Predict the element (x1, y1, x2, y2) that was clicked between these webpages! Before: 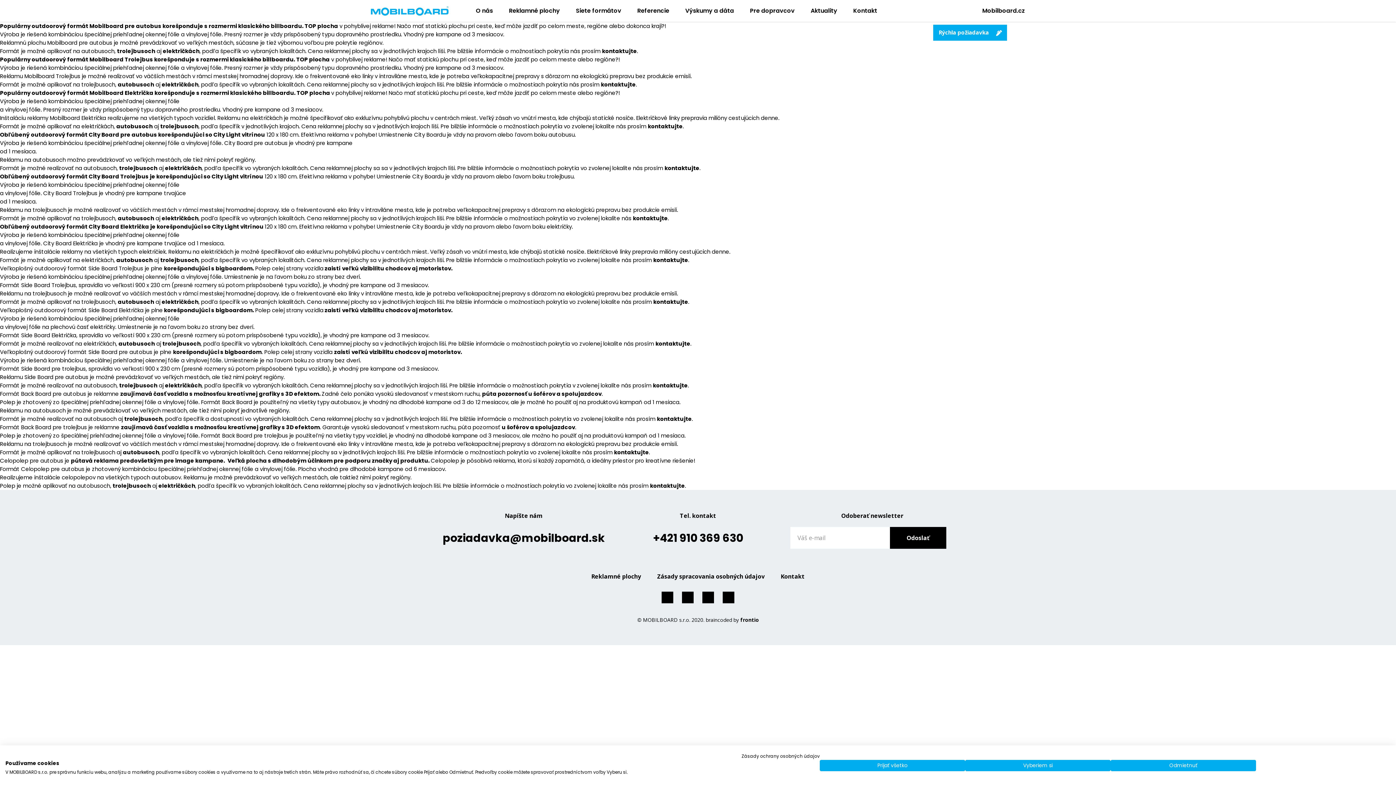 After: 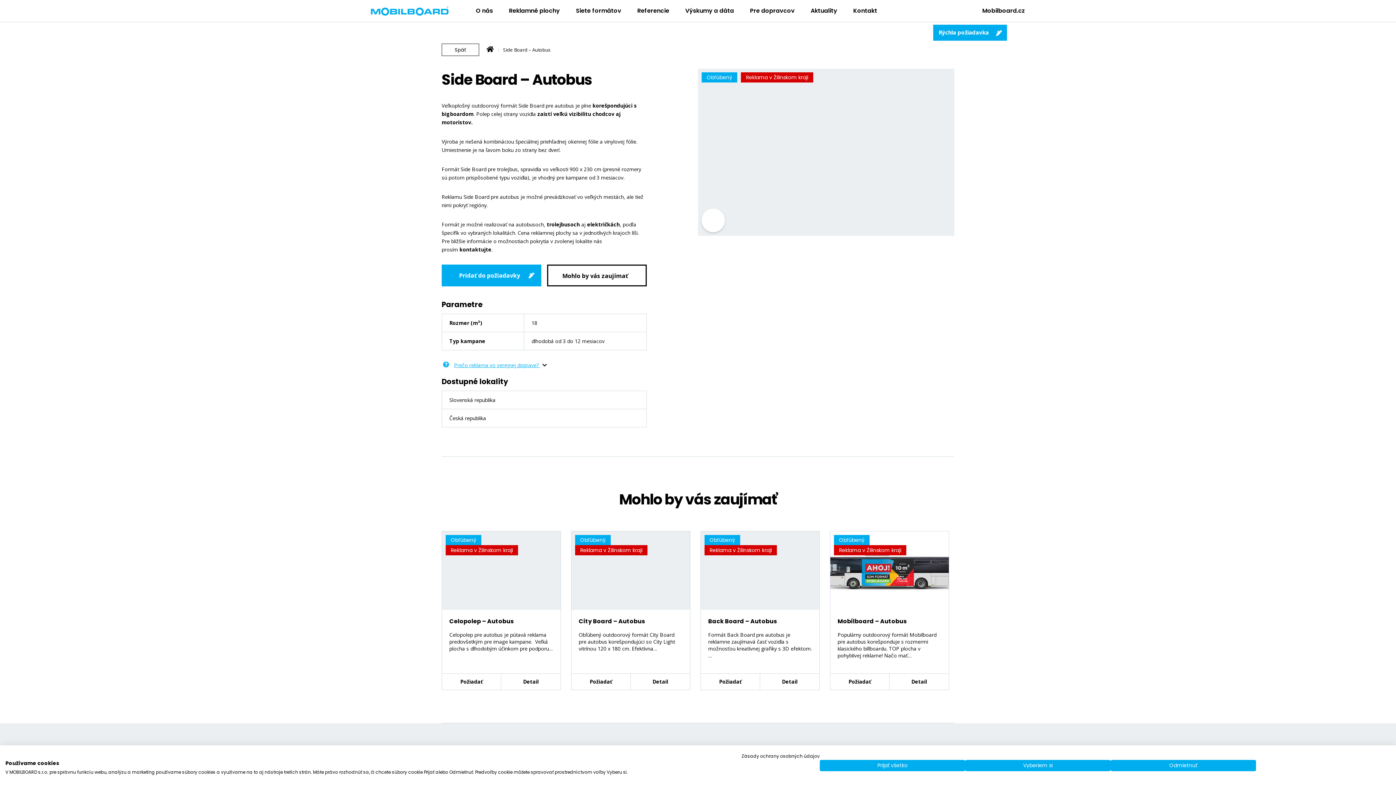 Action: label: autobusoch bbox: (117, 298, 154, 305)